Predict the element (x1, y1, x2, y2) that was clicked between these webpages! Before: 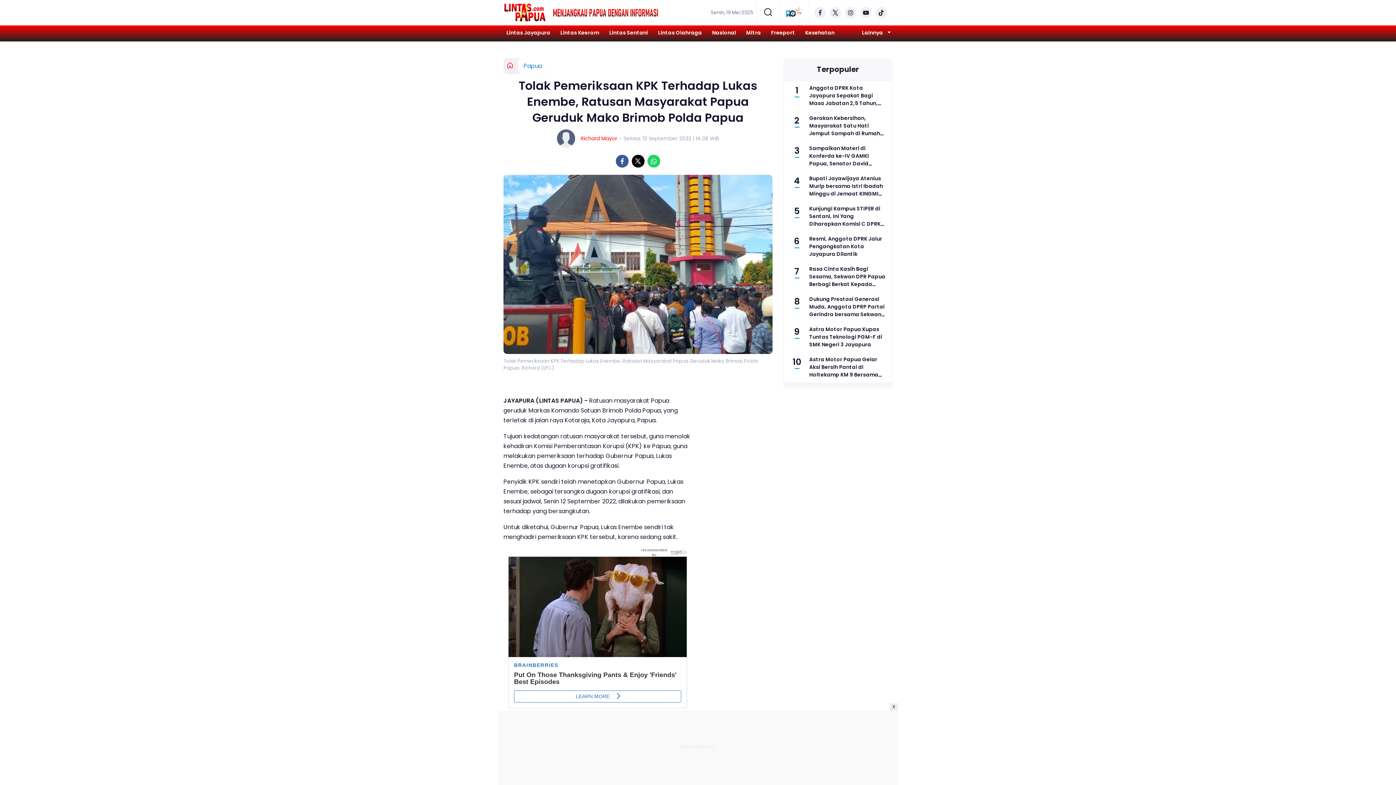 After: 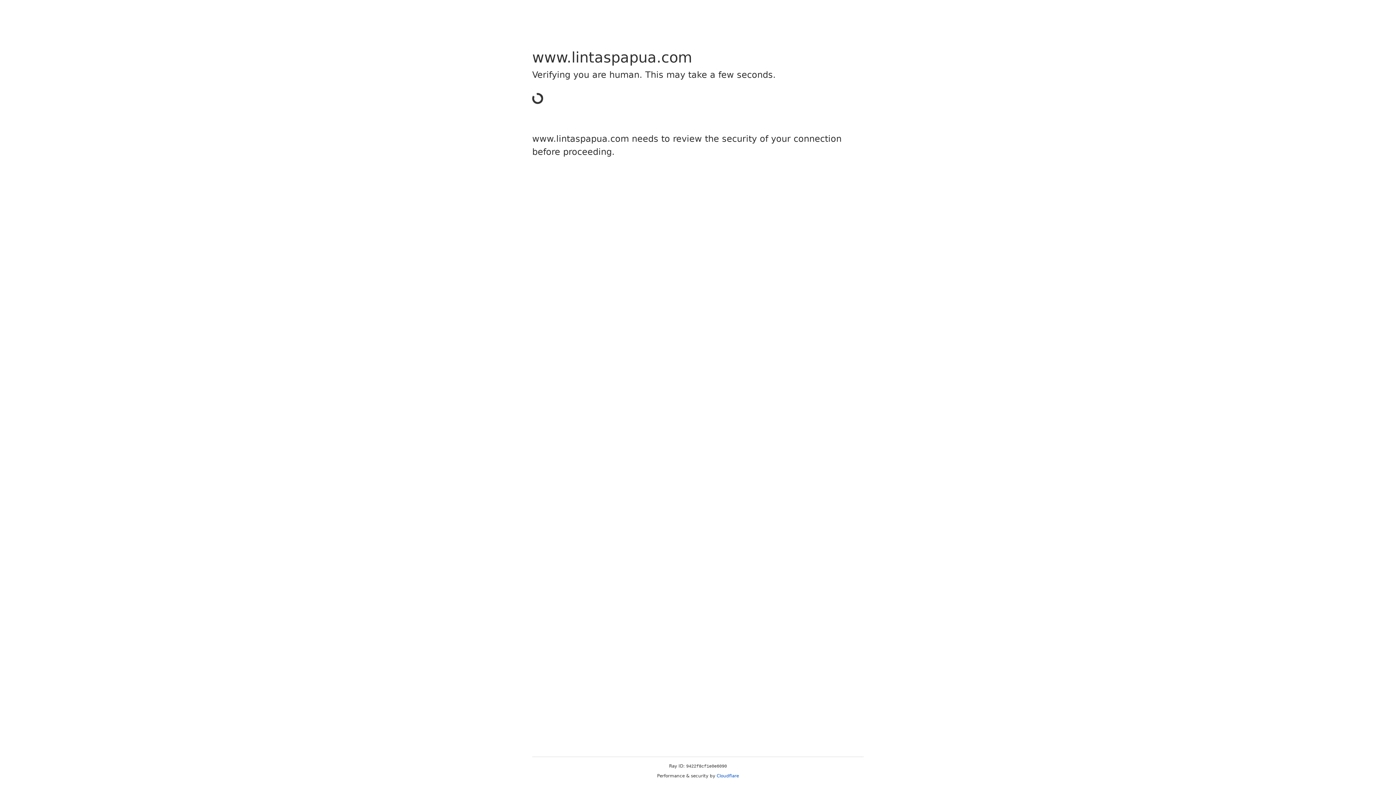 Action: label: Kunjungi Kampus STIPER di Sentani, Ini Yang Diharapkan Komisi C DPRK Kab. Jayapura bbox: (809, 205, 886, 228)